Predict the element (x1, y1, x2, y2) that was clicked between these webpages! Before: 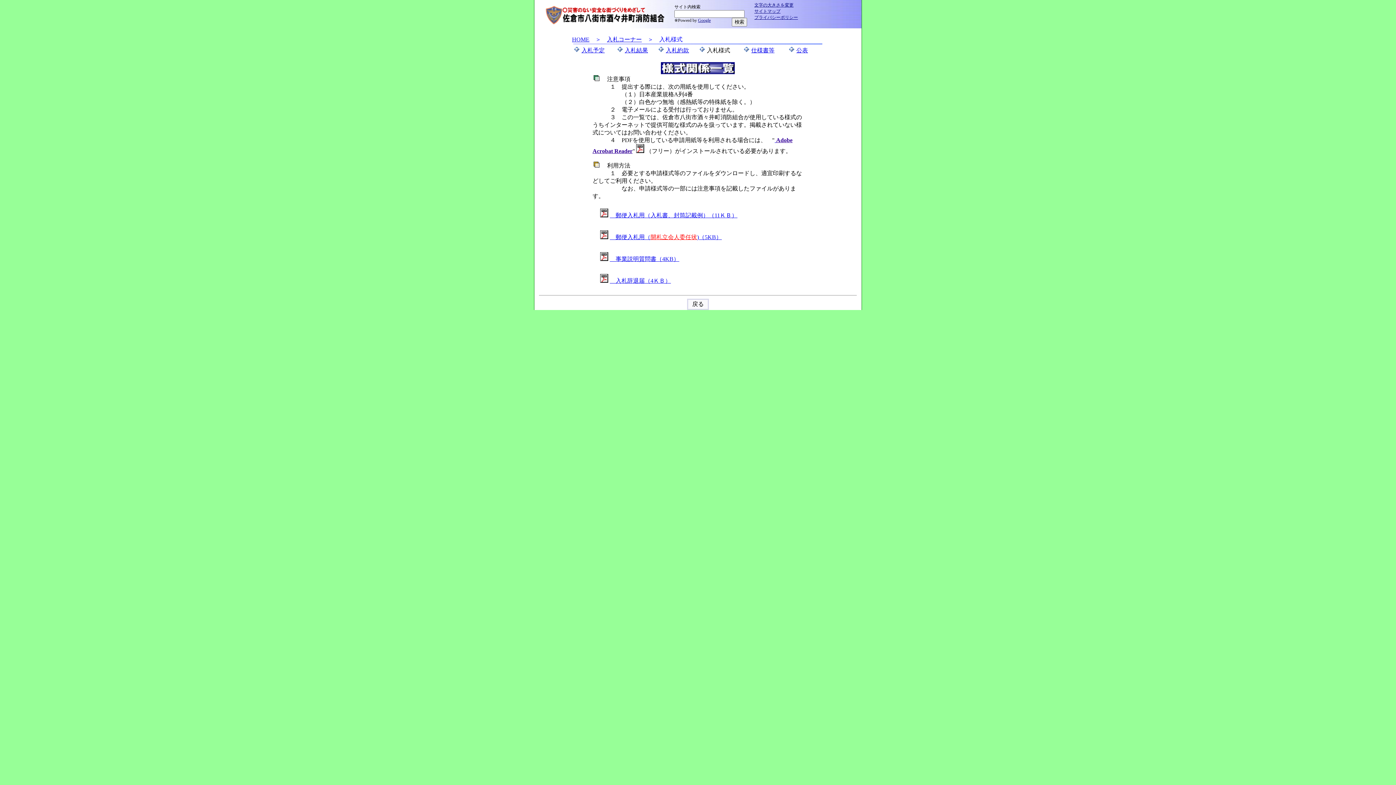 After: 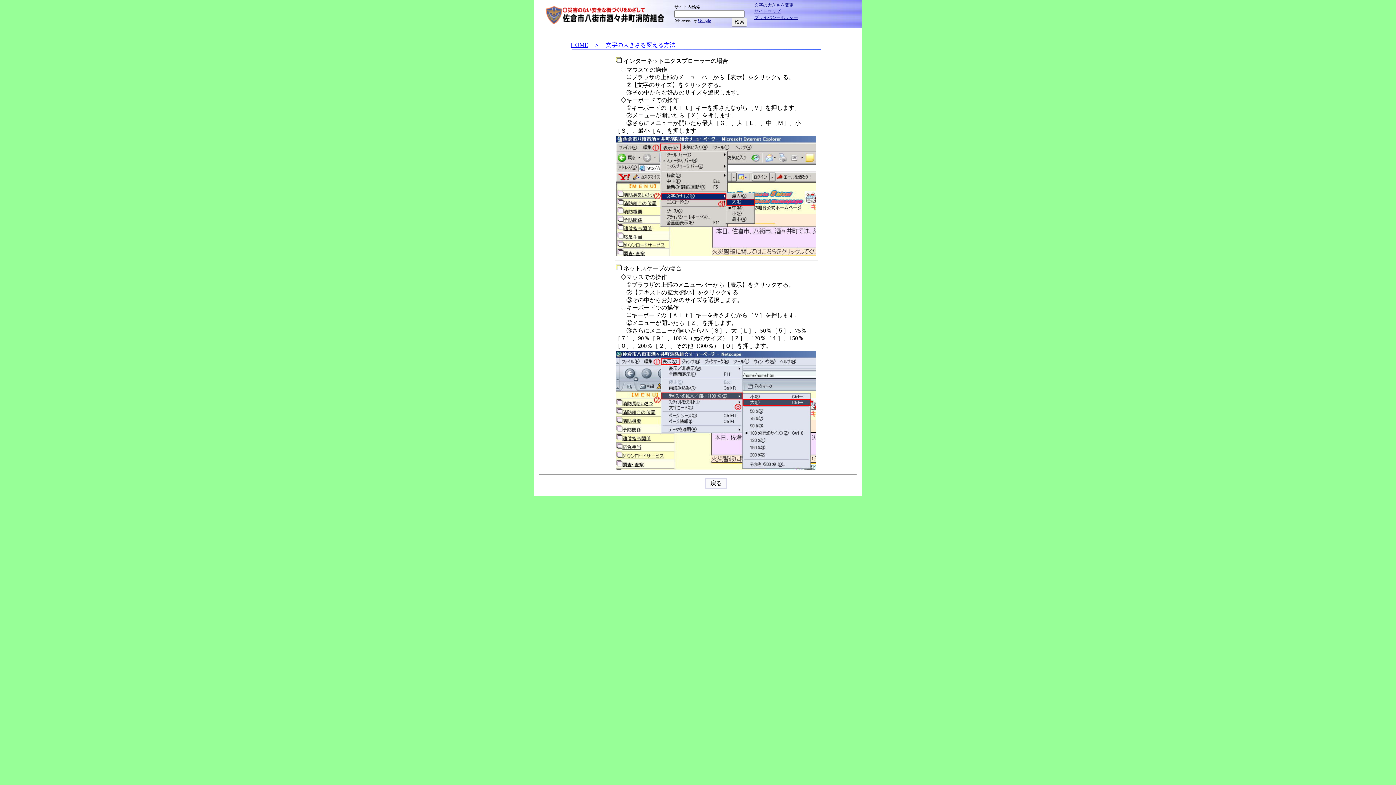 Action: bbox: (754, 2, 793, 7) label: 文字の大きさを変更